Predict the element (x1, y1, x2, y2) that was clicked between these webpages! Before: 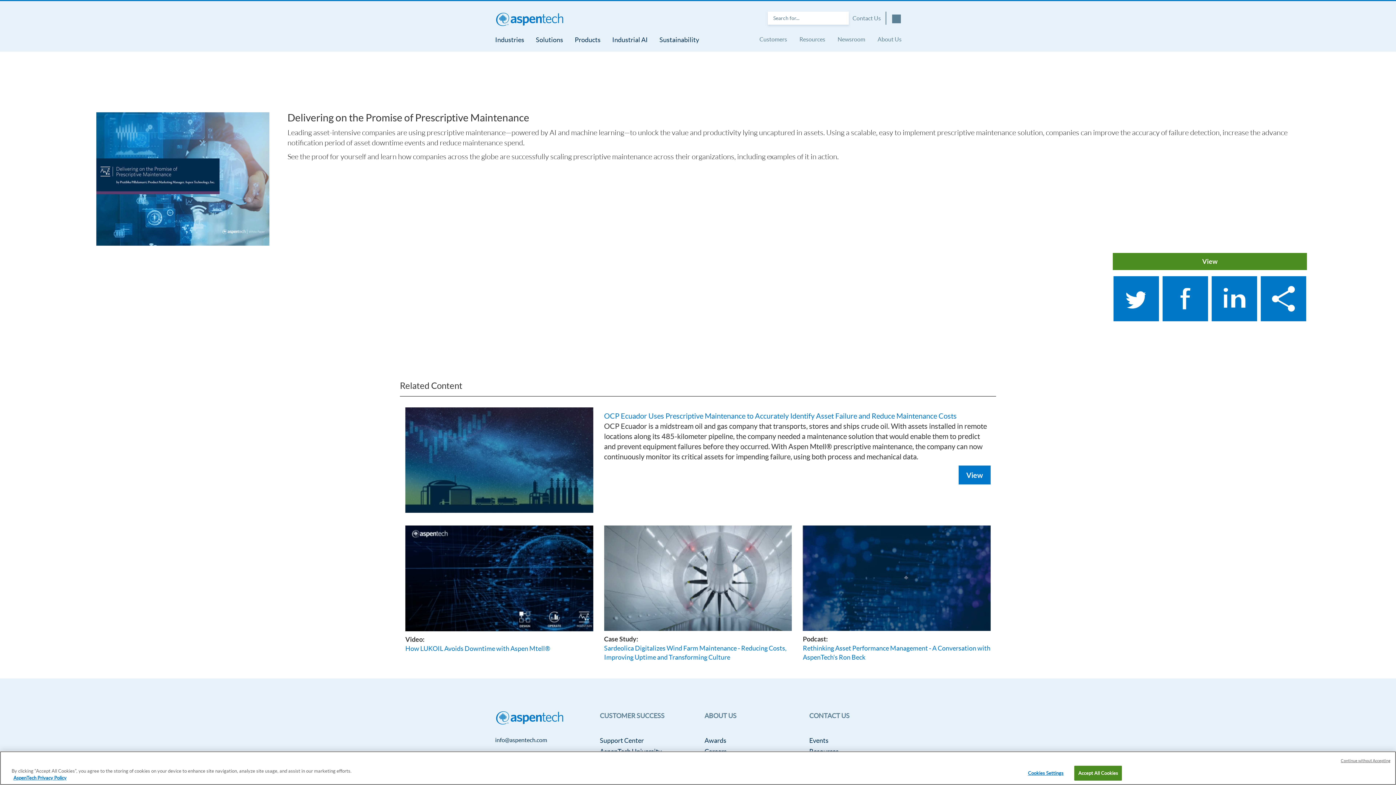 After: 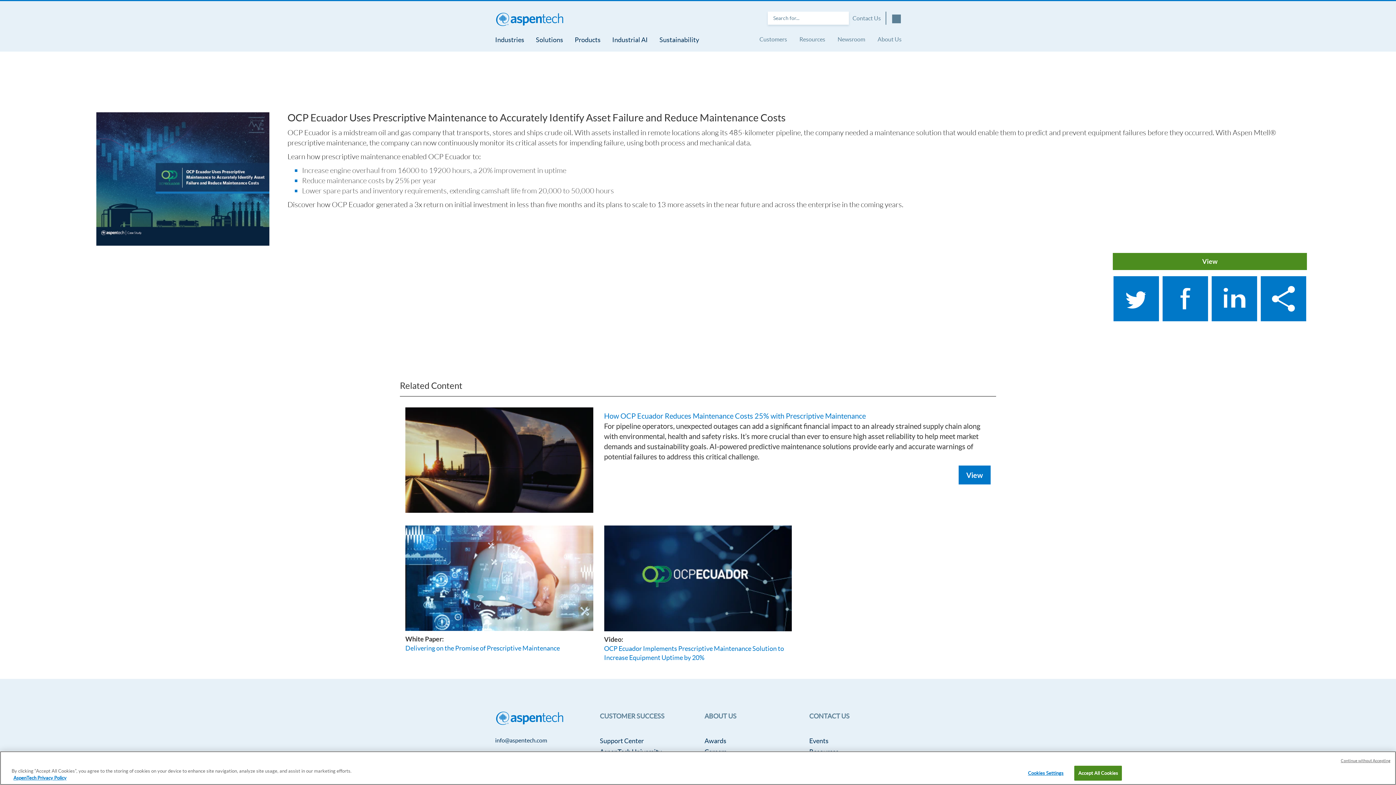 Action: label: OCP Ecuador Uses Prescriptive Maintenance to Accurately Identify Asset Failure and Reduce Maintenance Costs bbox: (604, 412, 956, 420)